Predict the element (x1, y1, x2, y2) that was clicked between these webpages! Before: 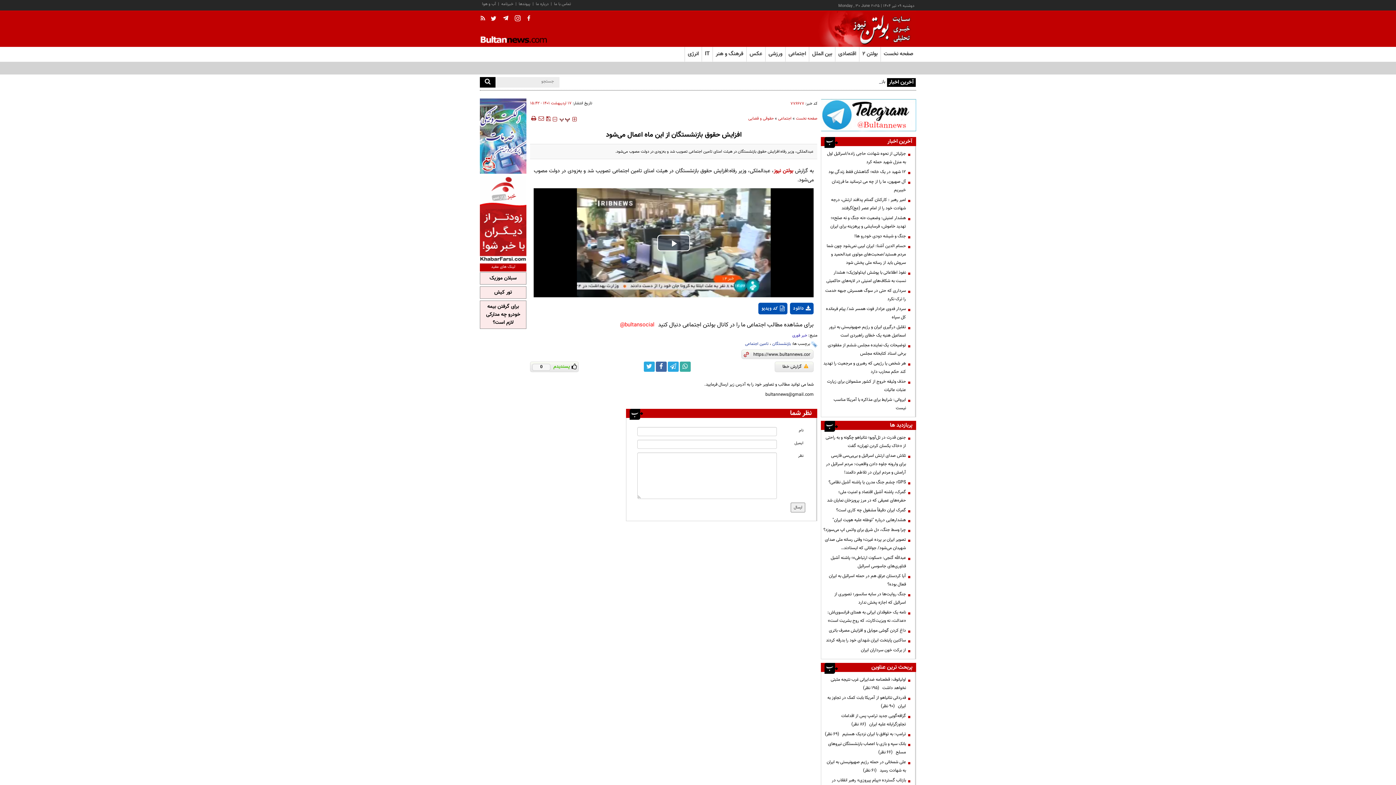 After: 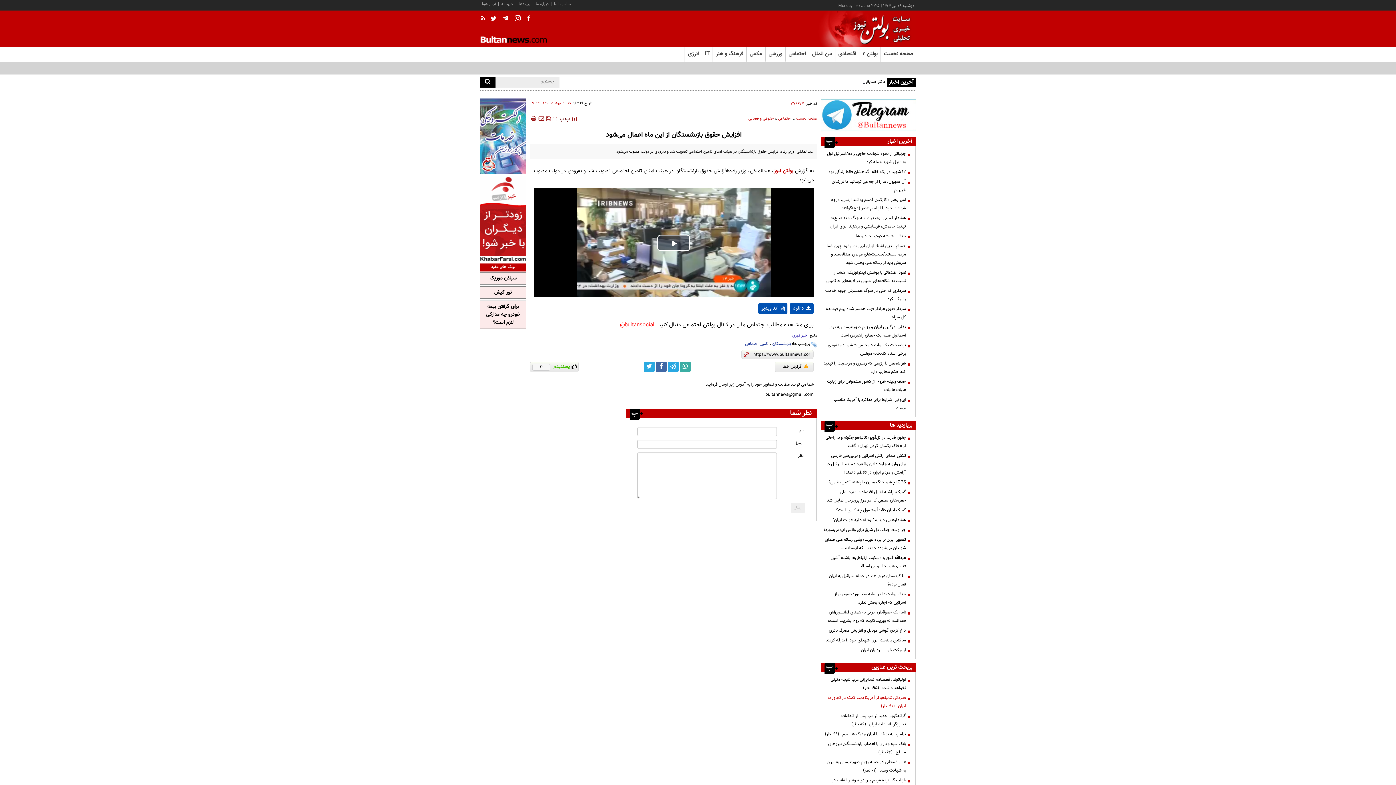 Action: bbox: (823, 694, 909, 710) label: قدردانی نتانیاهو از آمریکا بابت کمک در تجاوز به ایران   (۹۰ نظر)